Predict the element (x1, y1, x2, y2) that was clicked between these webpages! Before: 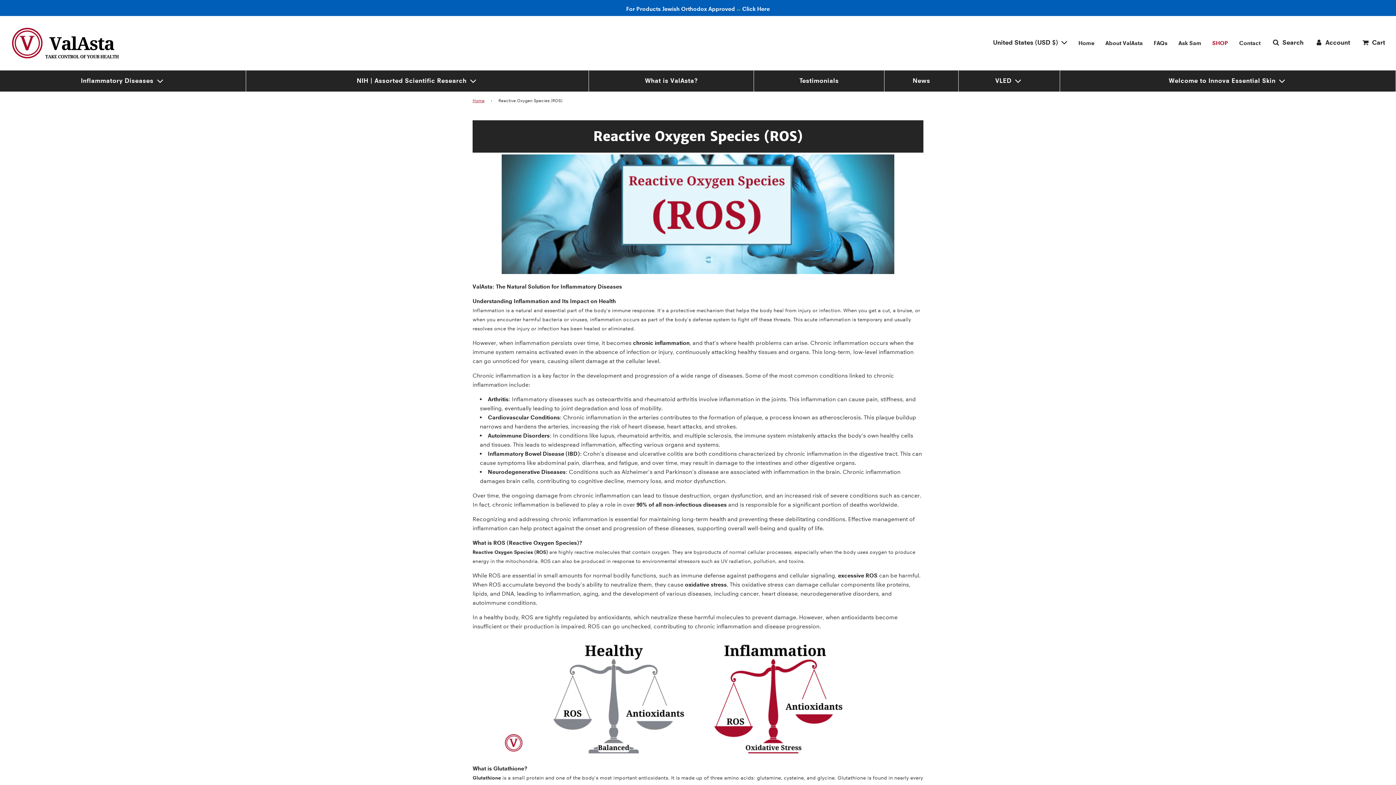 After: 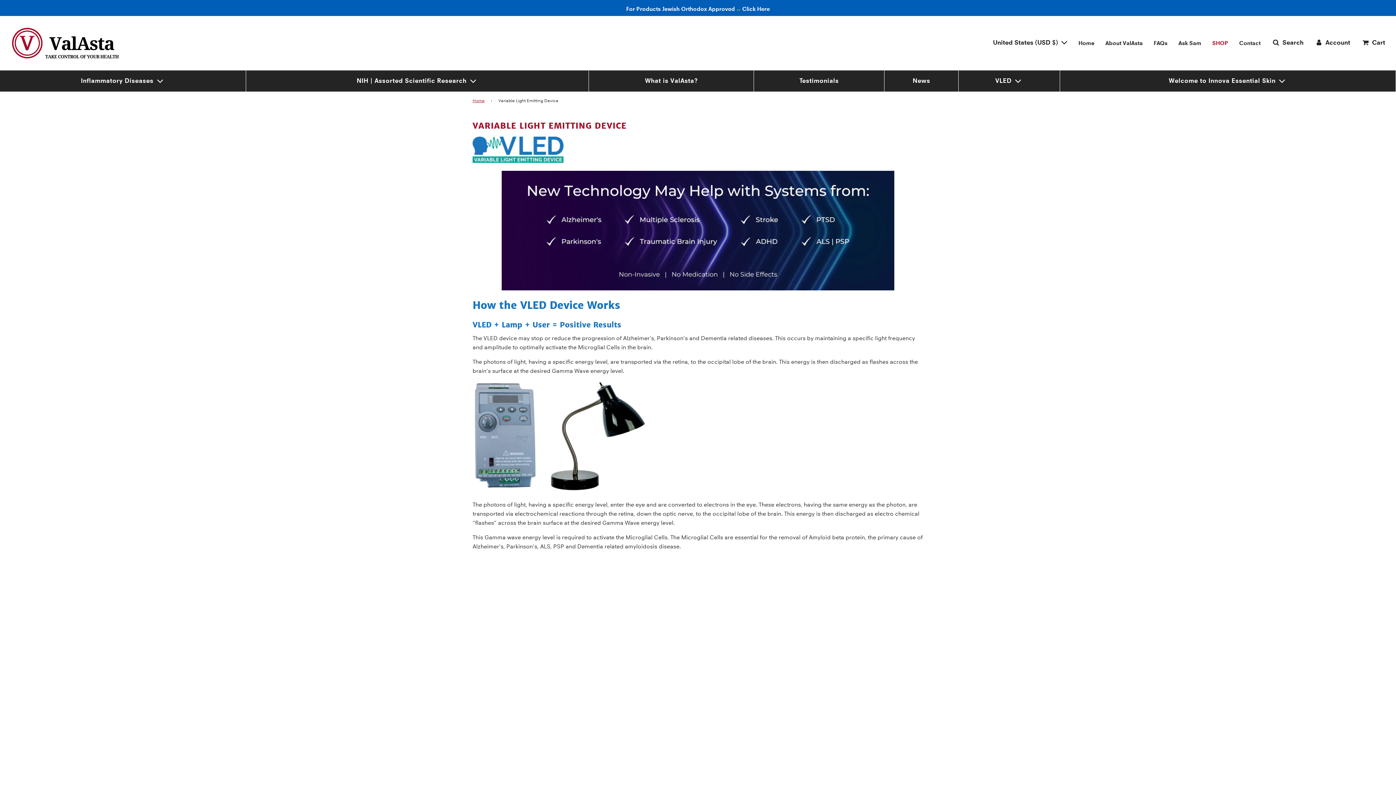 Action: bbox: (958, 70, 1060, 91) label: VLED